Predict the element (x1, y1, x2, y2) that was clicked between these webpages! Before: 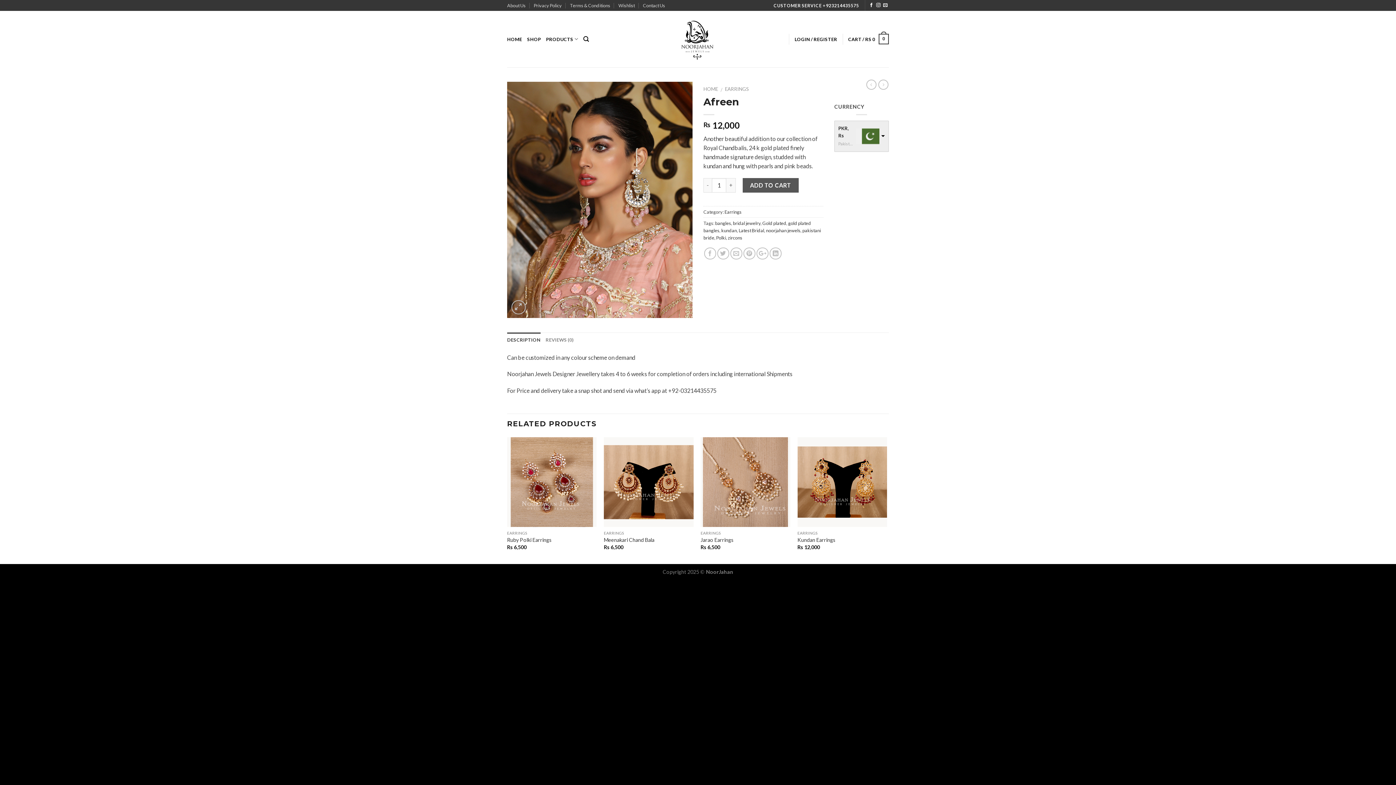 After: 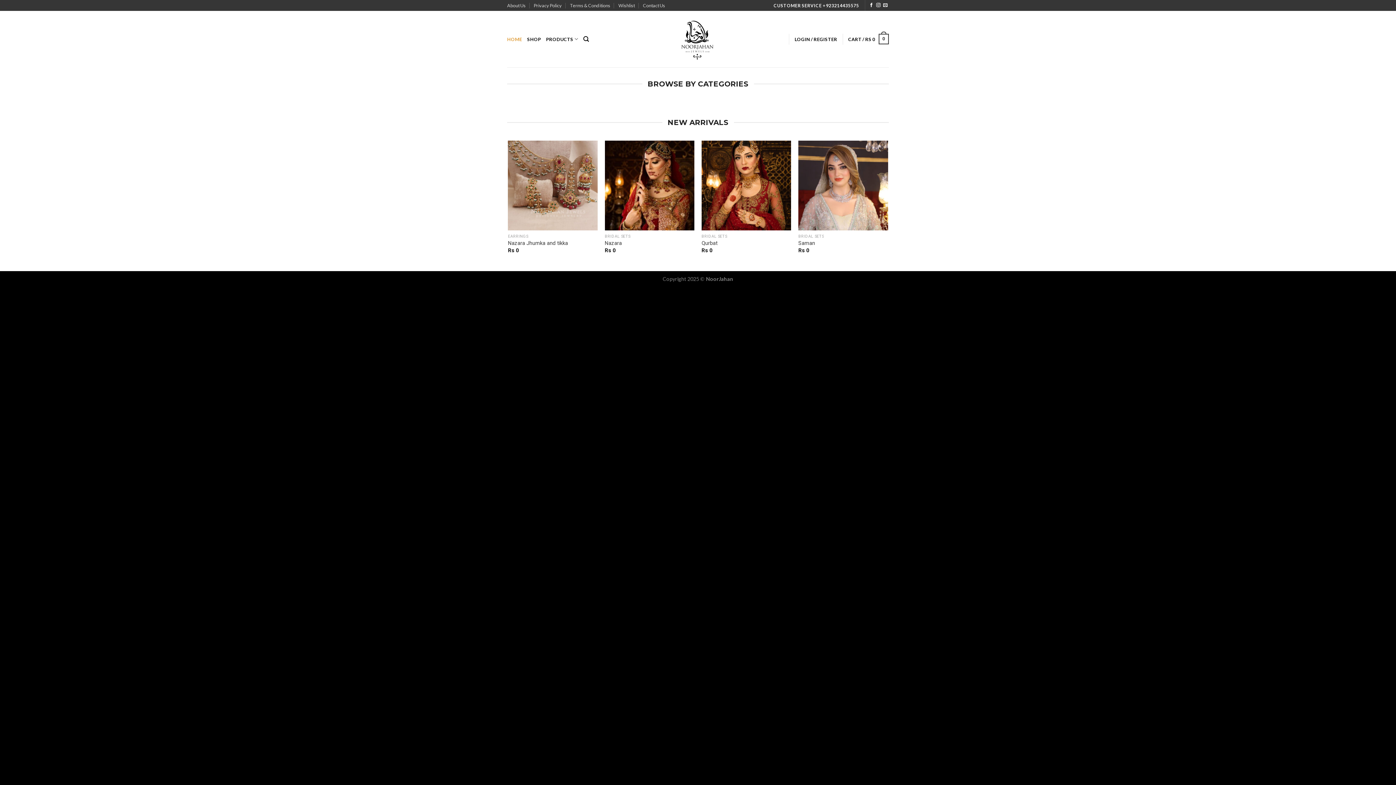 Action: bbox: (662, 10, 734, 67)